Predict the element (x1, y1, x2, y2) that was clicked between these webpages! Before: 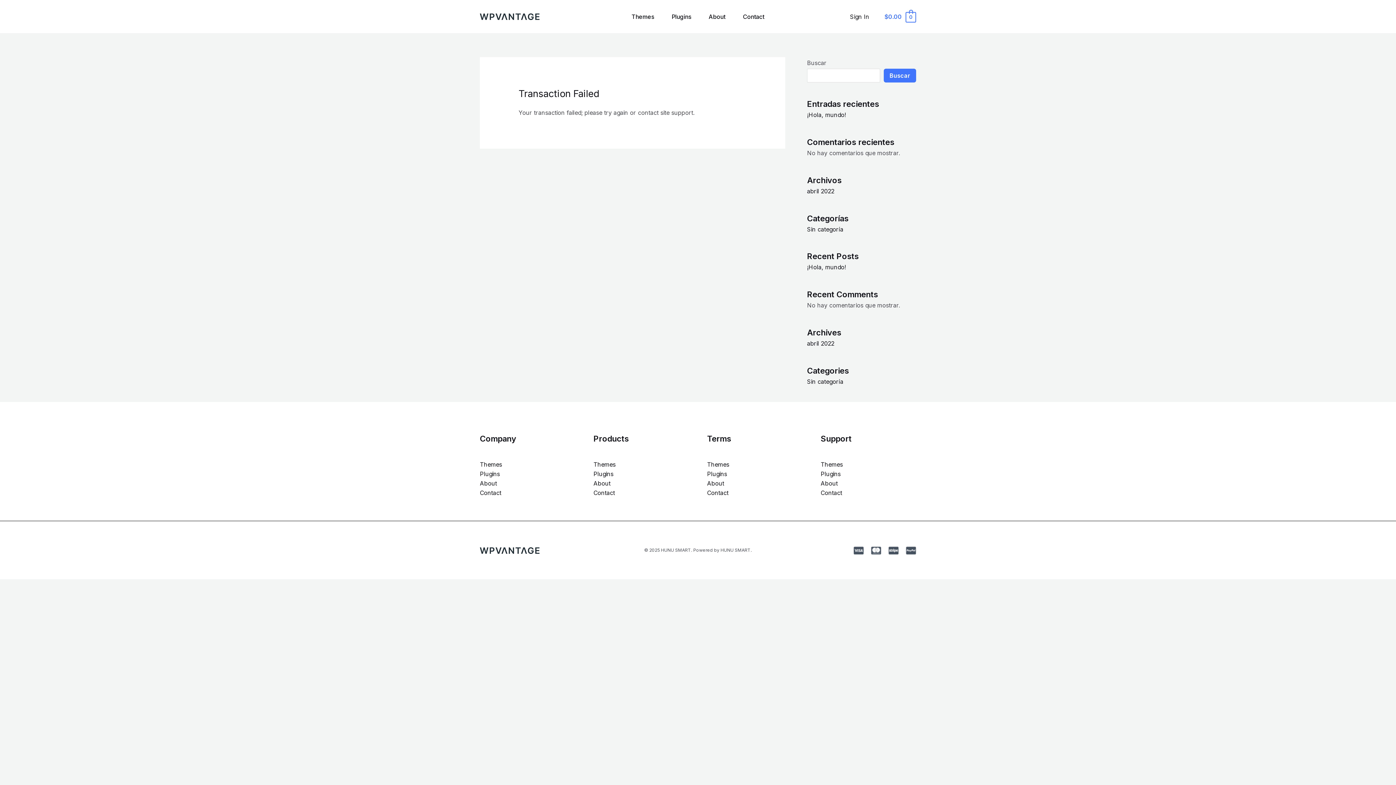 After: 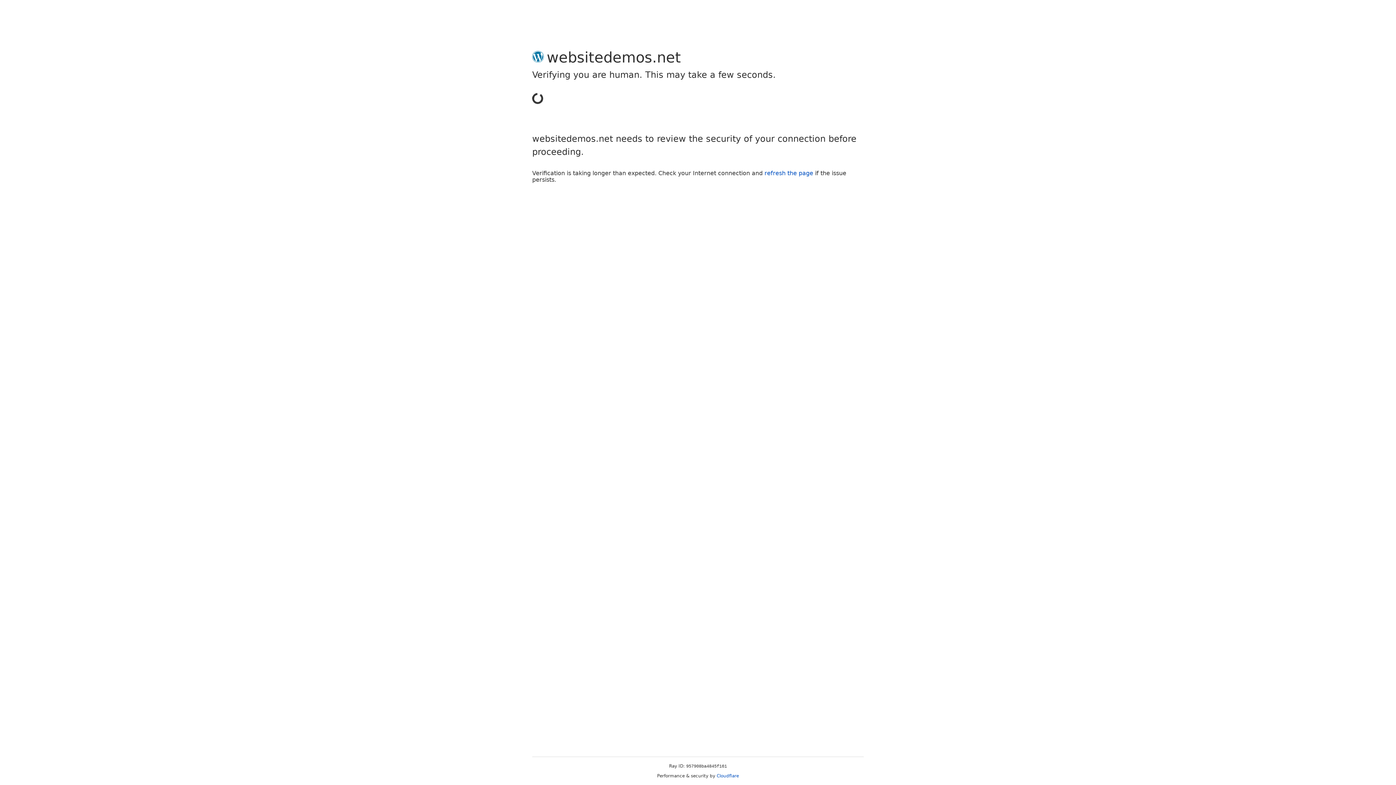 Action: bbox: (850, 12, 869, 21) label: Account icon link